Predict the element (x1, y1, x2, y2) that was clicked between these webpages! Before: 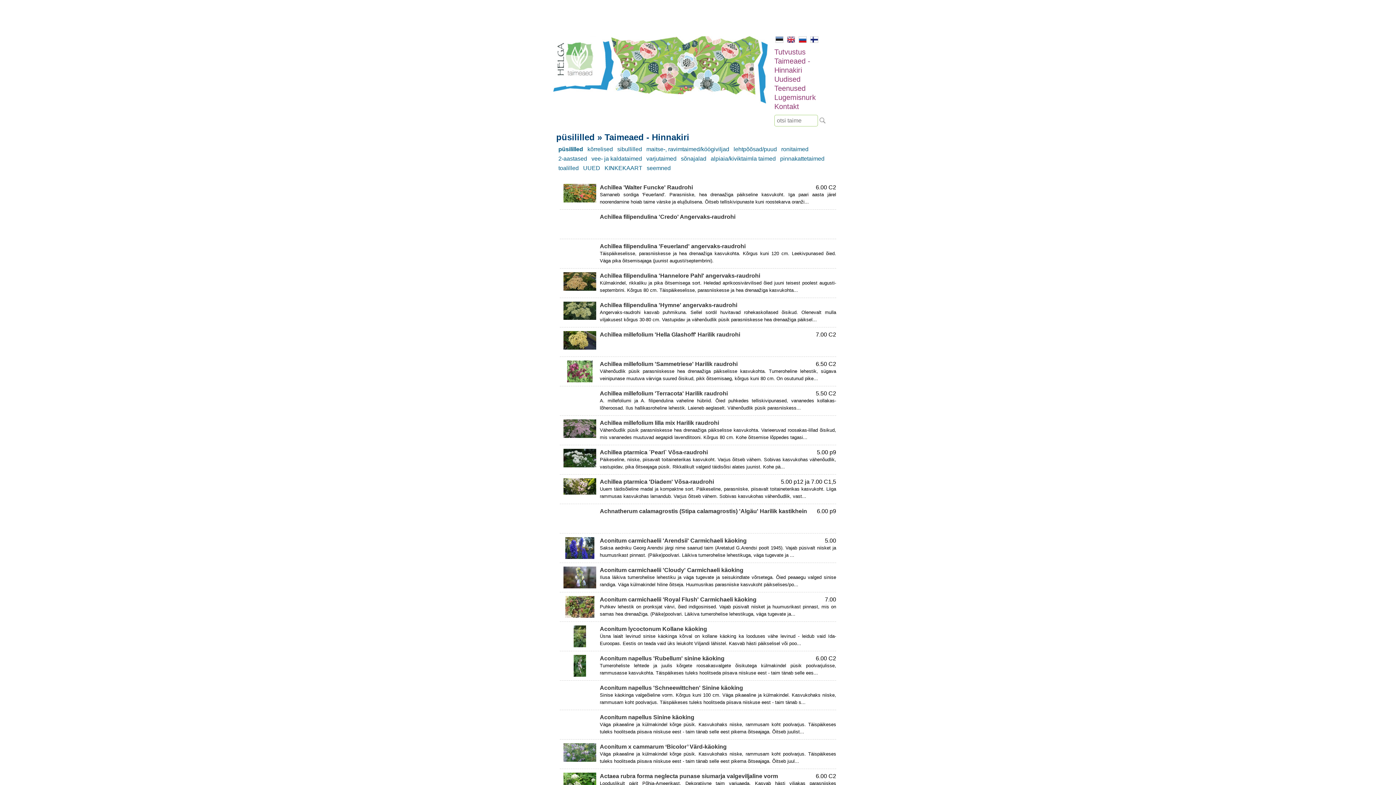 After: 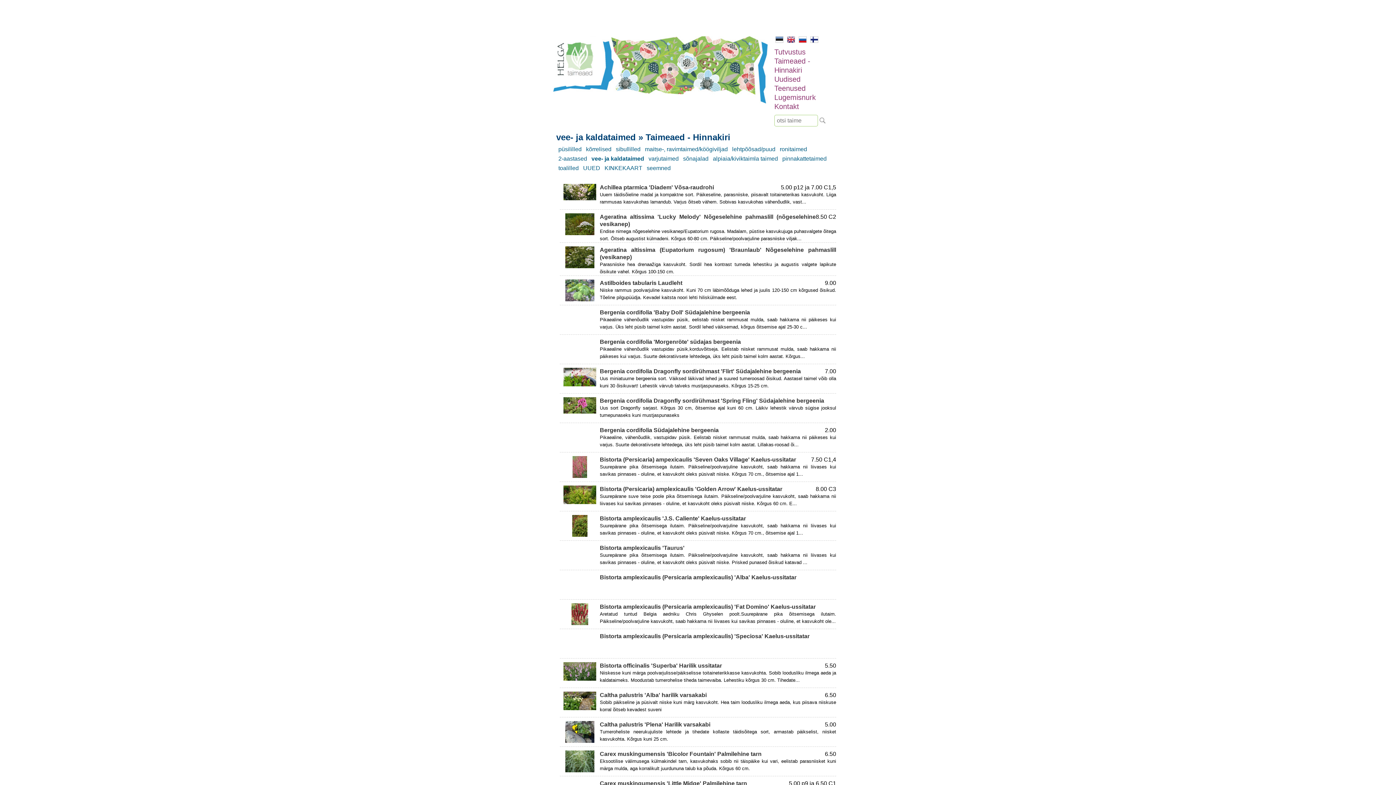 Action: bbox: (591, 155, 642, 161) label: vee- ja kaldataimed